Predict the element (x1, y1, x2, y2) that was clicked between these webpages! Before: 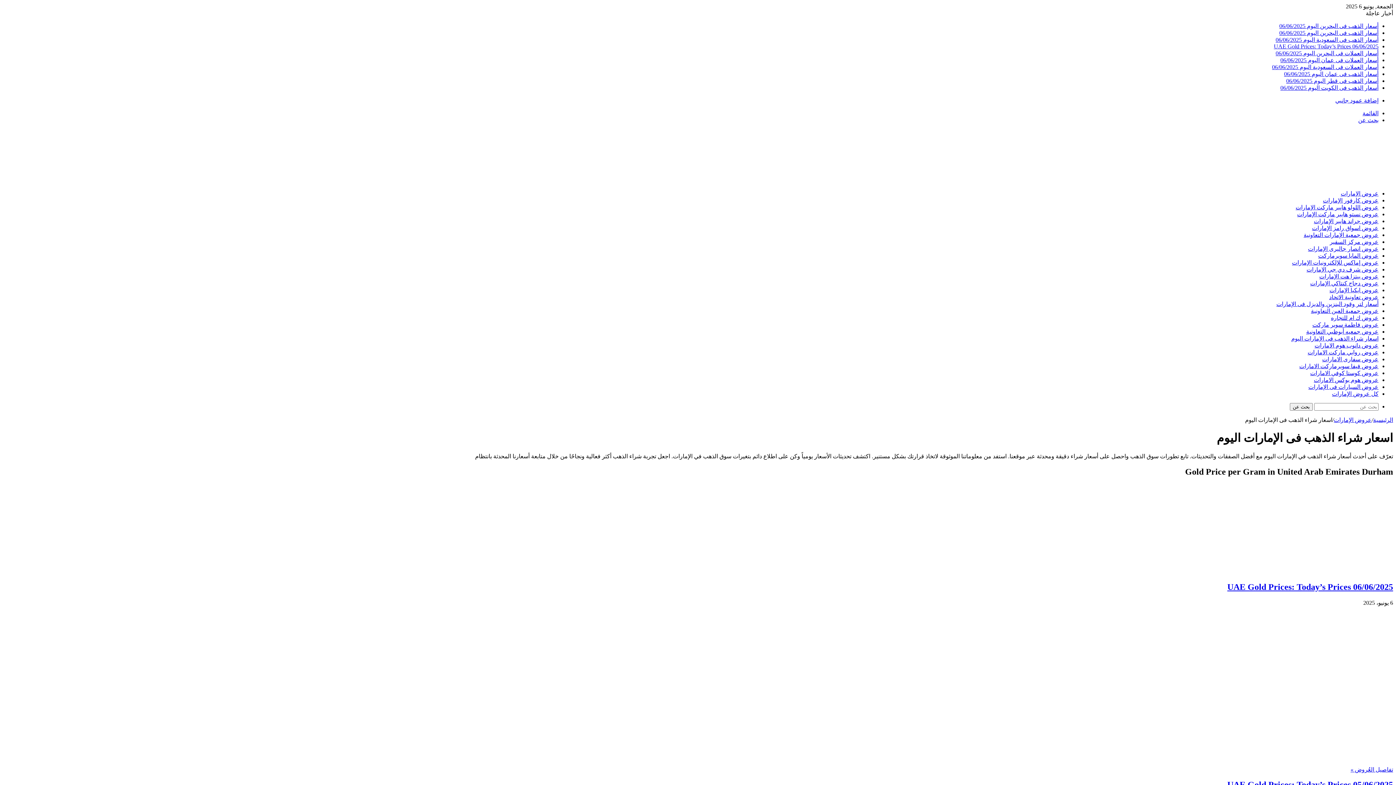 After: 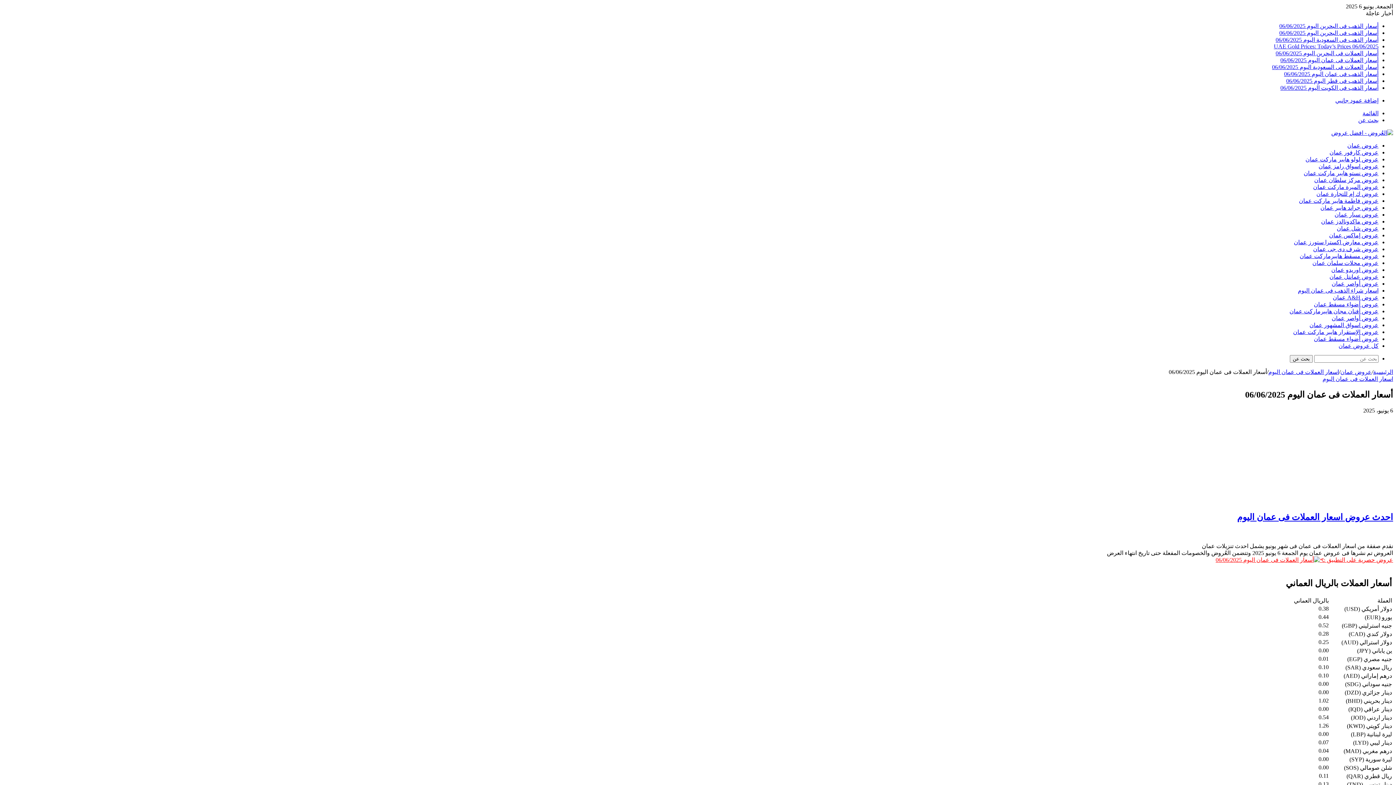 Action: label: أسعار العملات فى عمان اليوم 06/06/2025 bbox: (1280, 57, 1378, 63)